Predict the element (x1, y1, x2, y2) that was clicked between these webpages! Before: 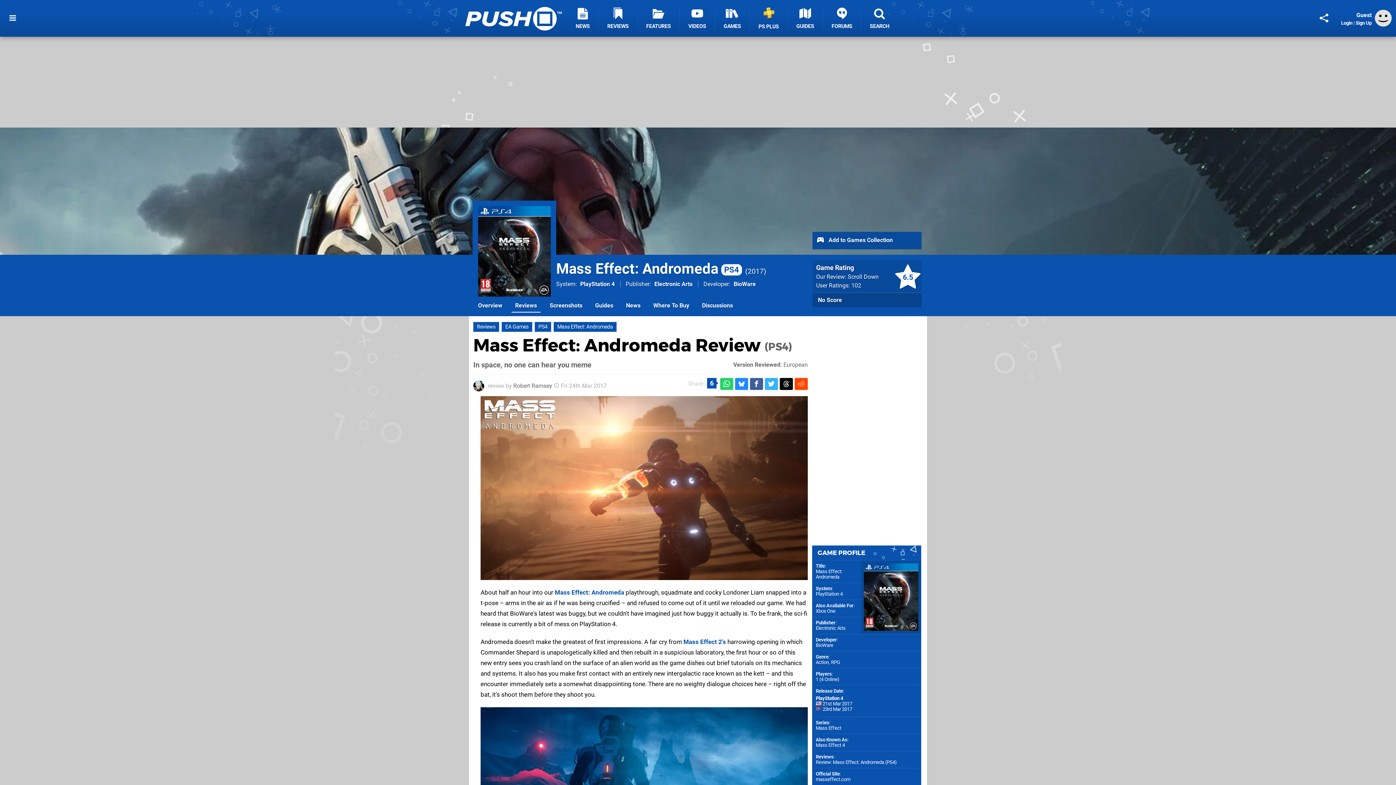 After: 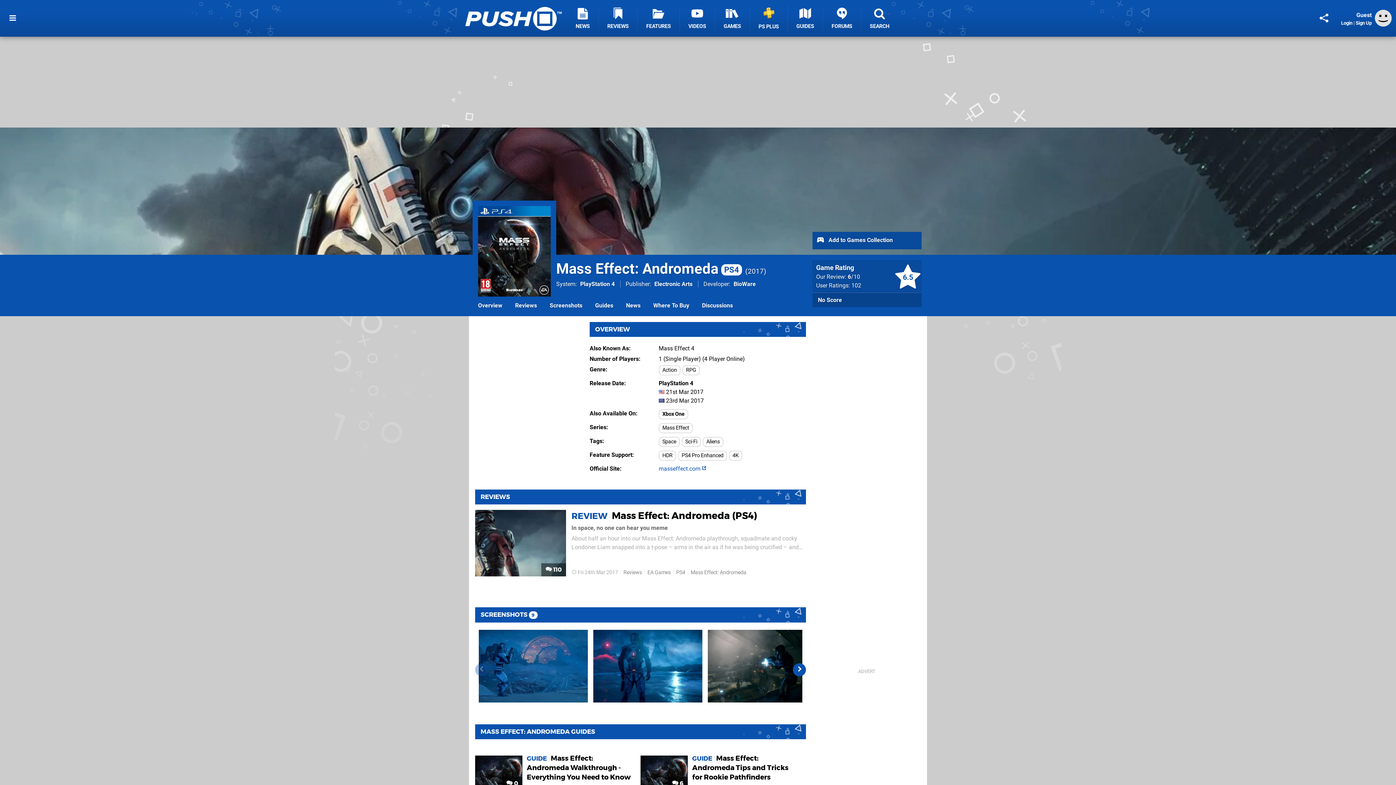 Action: label: Mass Effect: AndromedaPS4 bbox: (556, 260, 742, 277)